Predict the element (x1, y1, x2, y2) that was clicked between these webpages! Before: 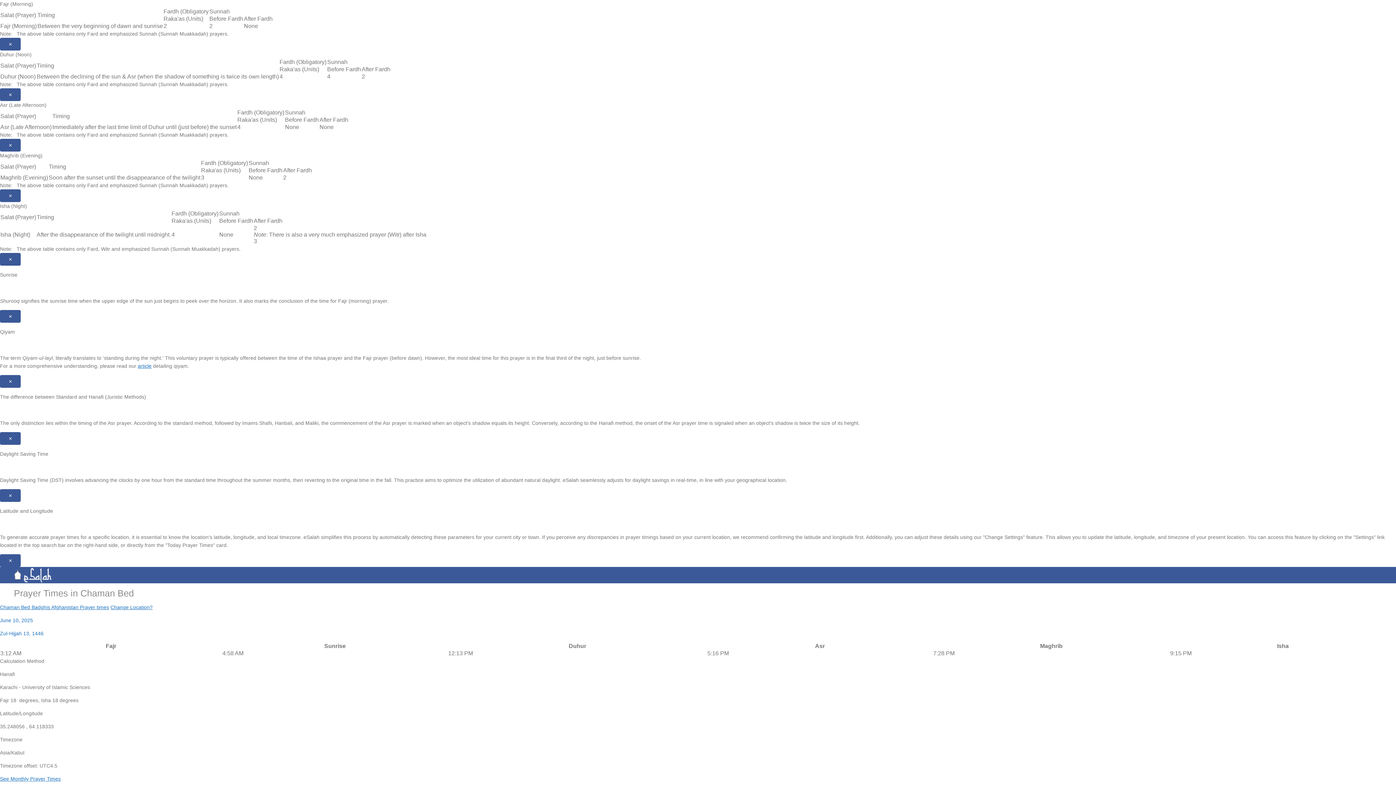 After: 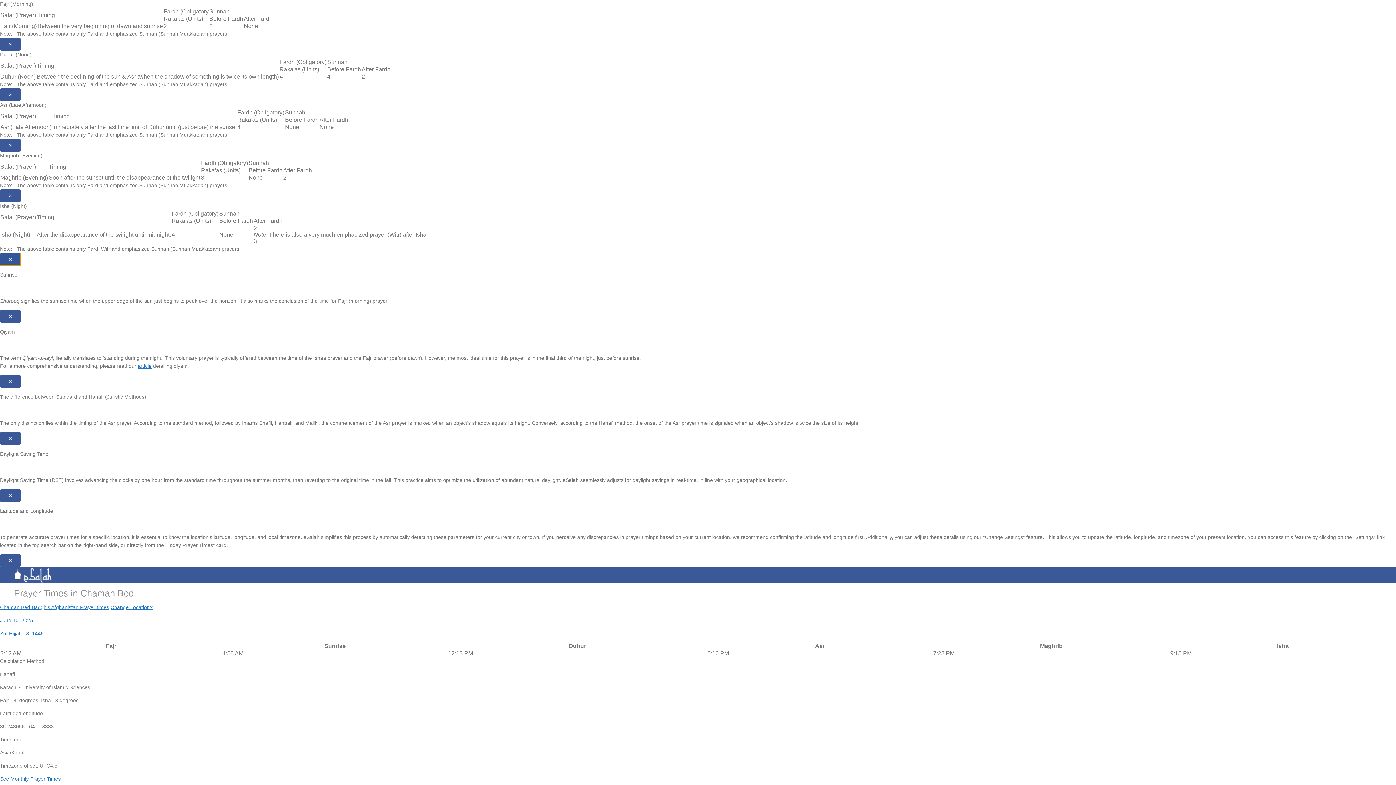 Action: label: Close modal bbox: (0, 253, 20, 265)